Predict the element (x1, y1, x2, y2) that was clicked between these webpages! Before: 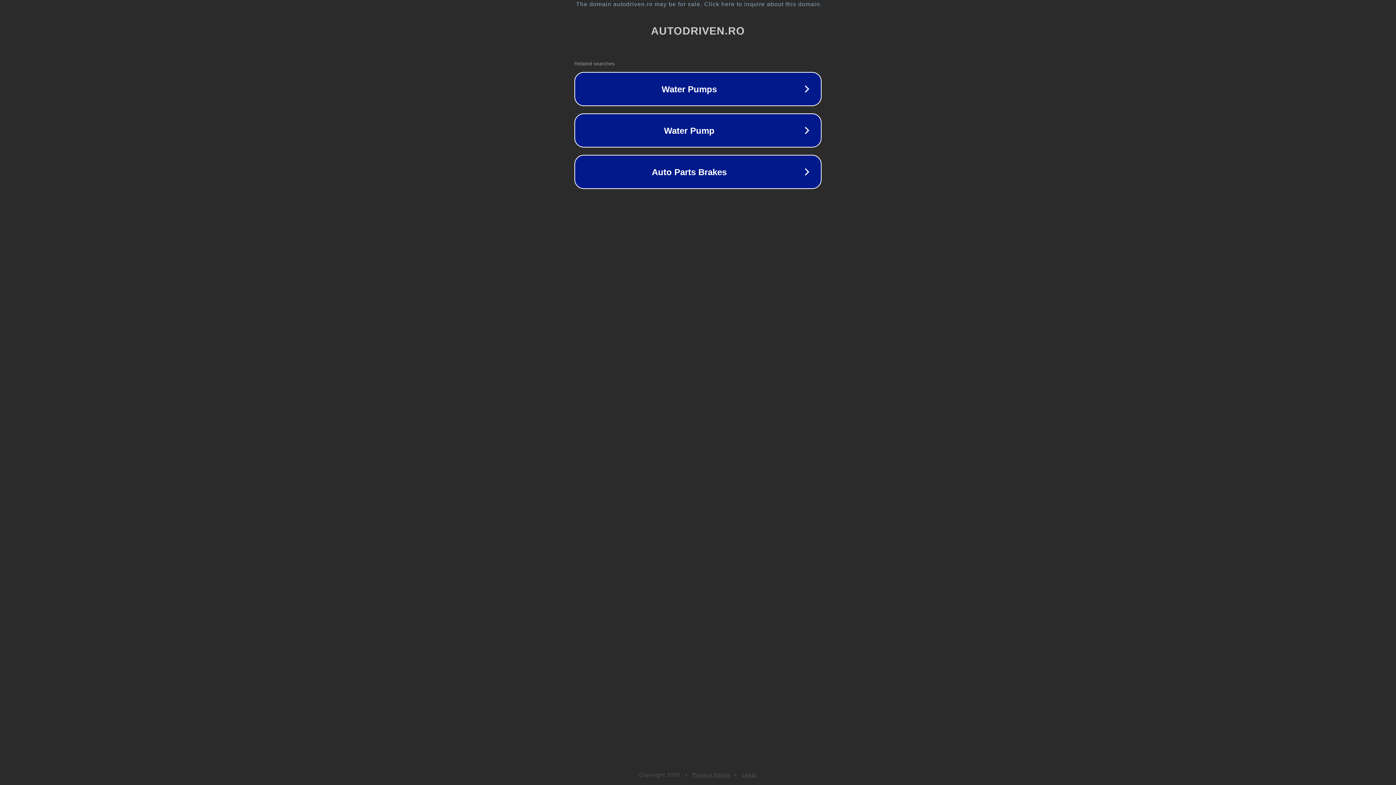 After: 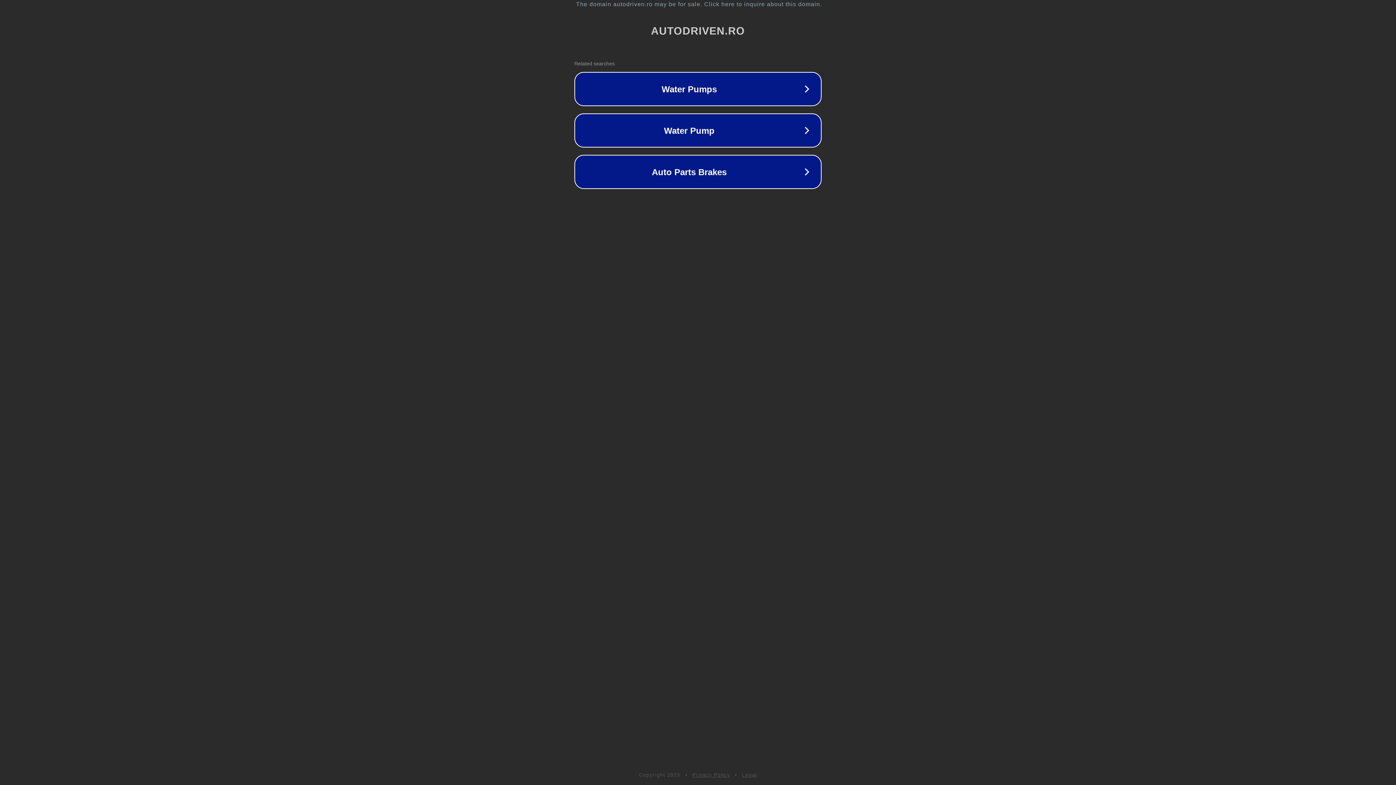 Action: label: Legal bbox: (742, 772, 757, 778)